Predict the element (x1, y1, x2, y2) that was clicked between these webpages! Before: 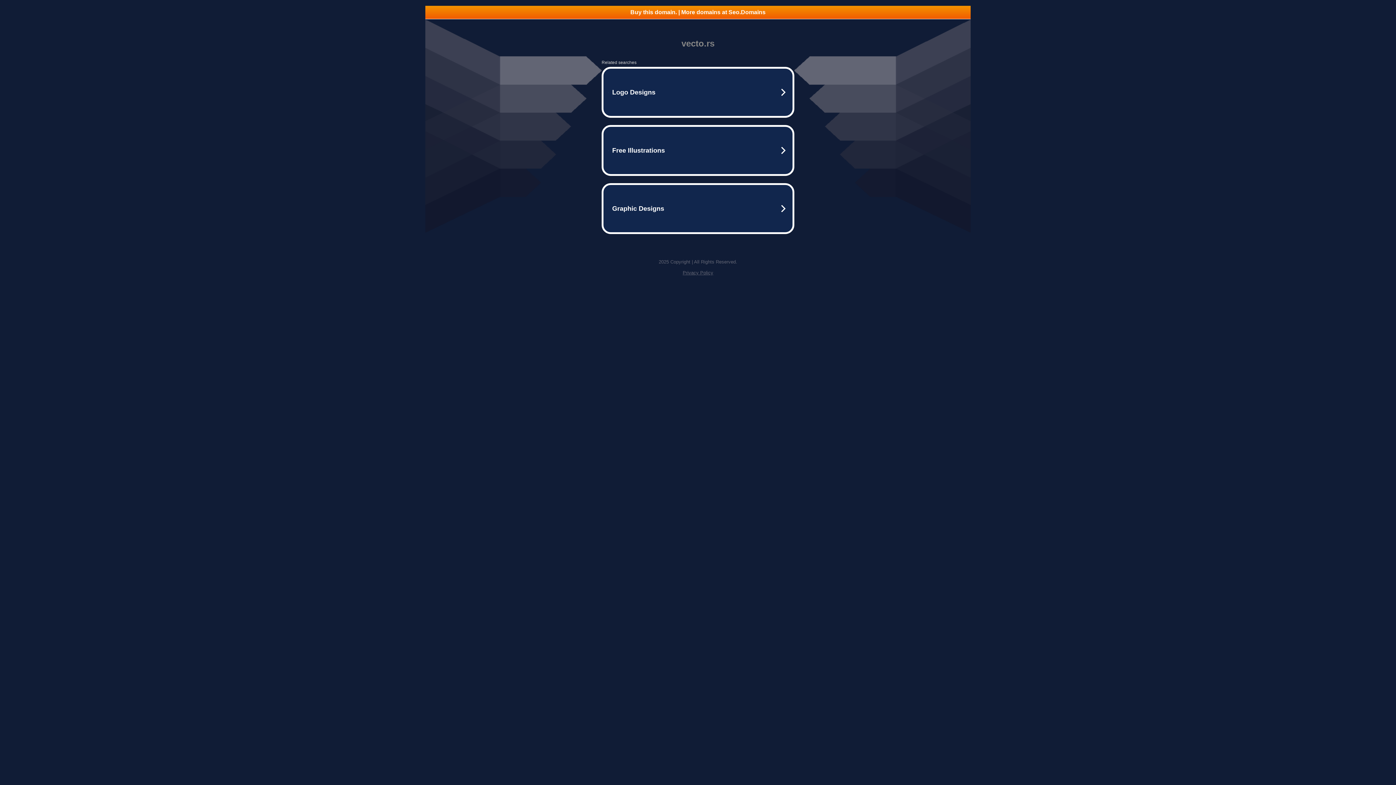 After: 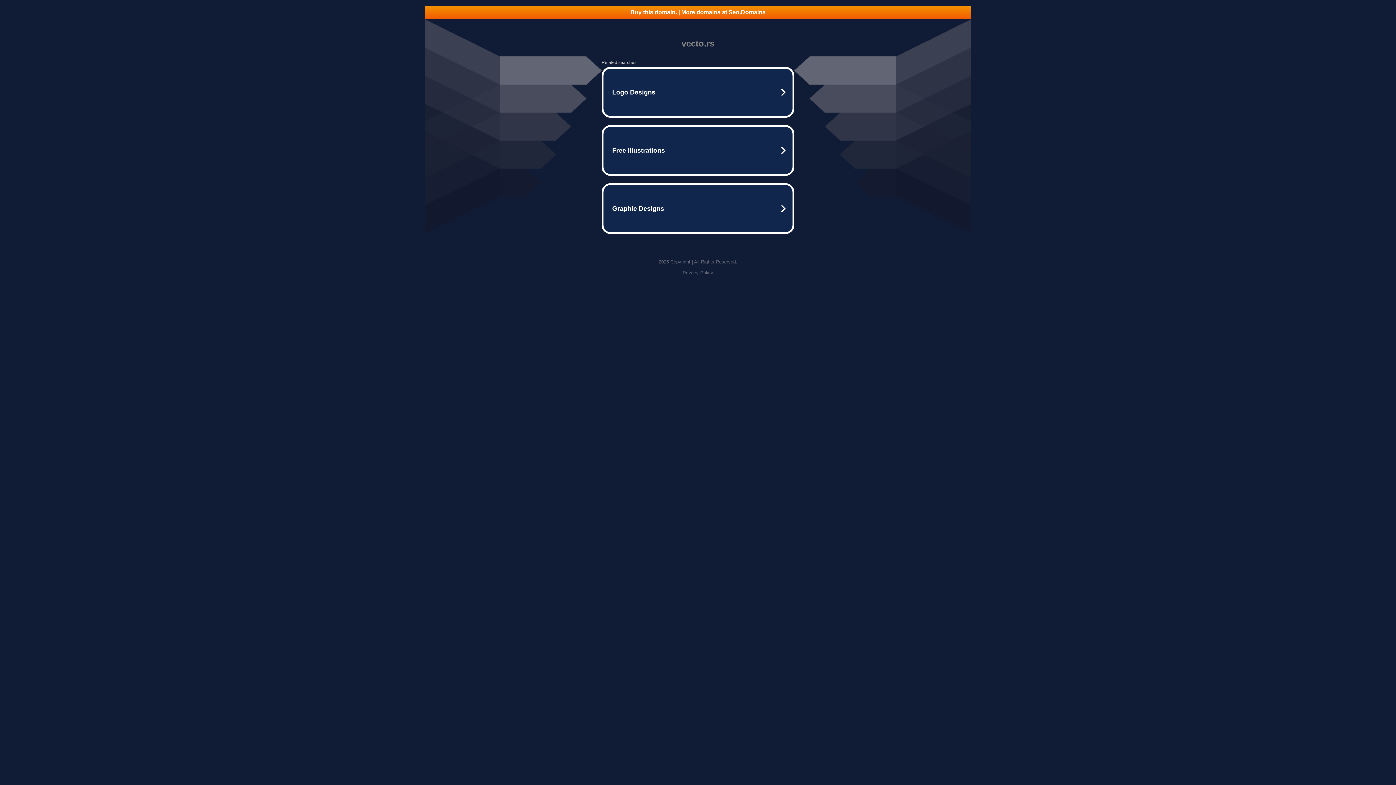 Action: bbox: (682, 270, 713, 275) label: Privacy Policy